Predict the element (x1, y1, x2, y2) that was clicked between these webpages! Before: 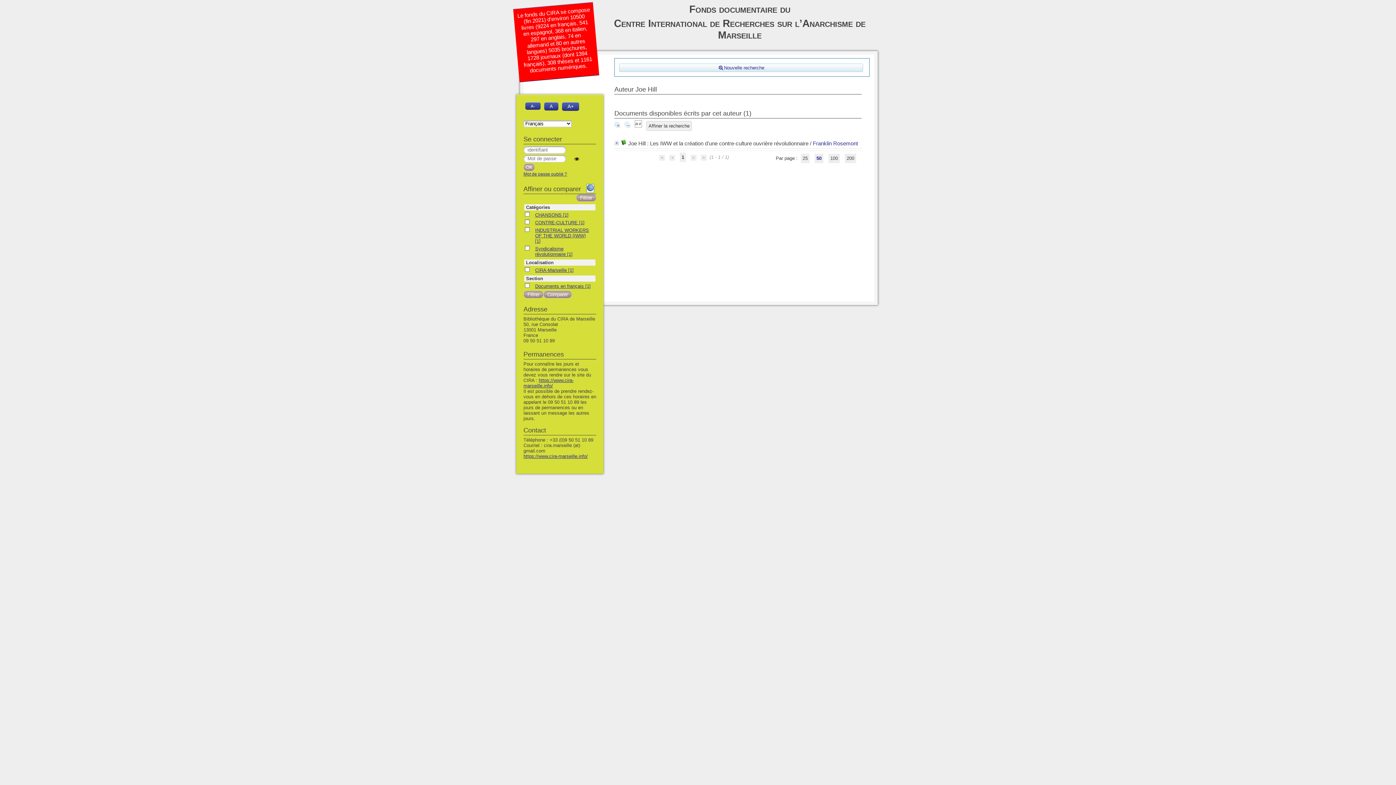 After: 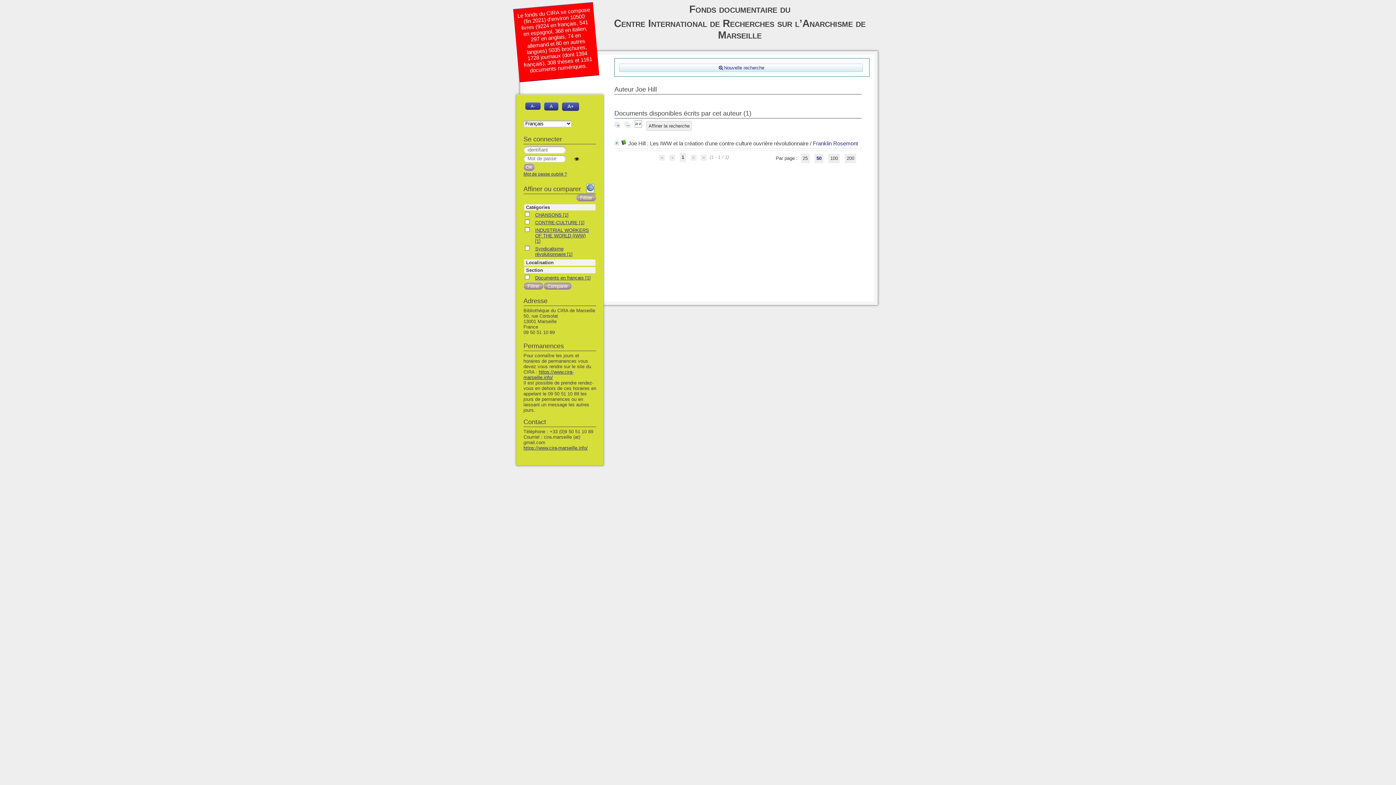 Action: label: Localisation bbox: (524, 259, 595, 265)